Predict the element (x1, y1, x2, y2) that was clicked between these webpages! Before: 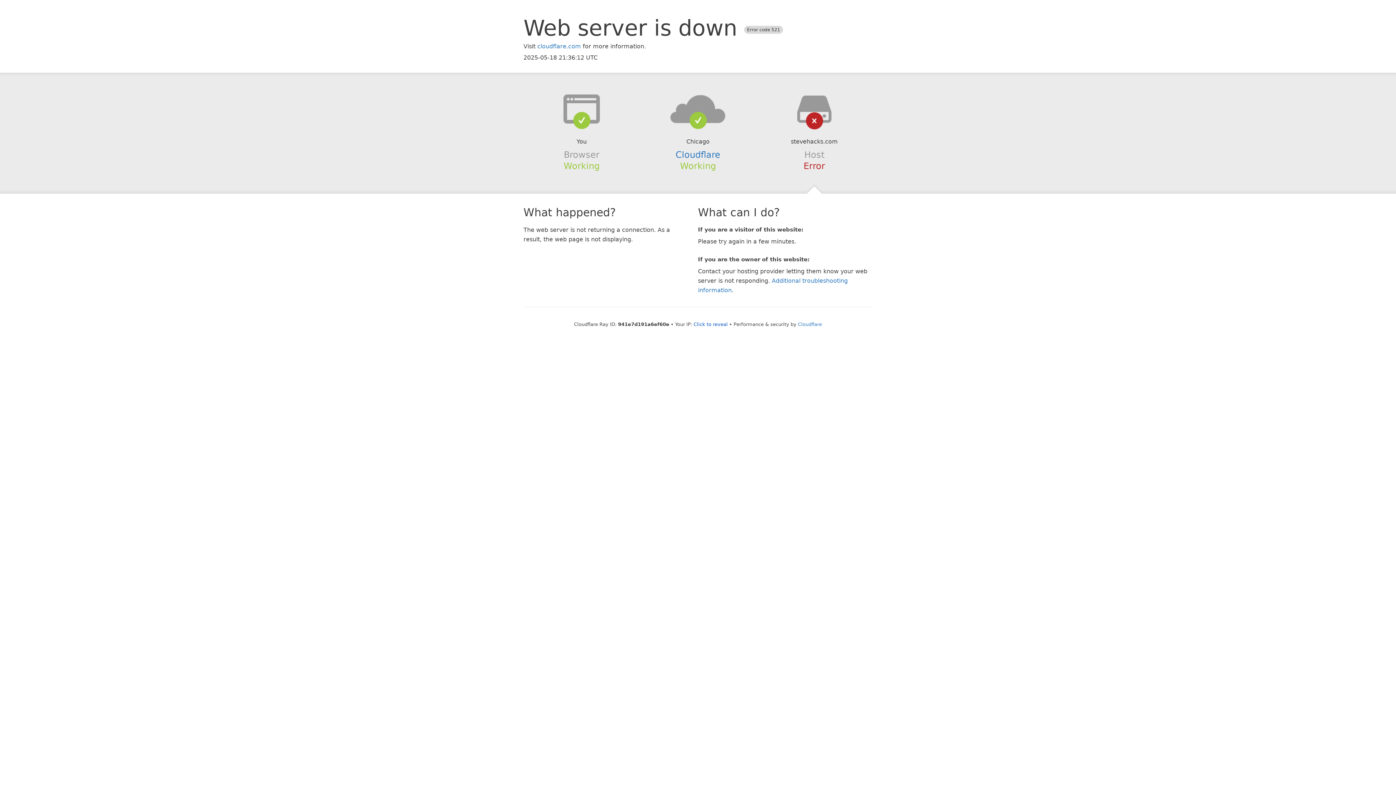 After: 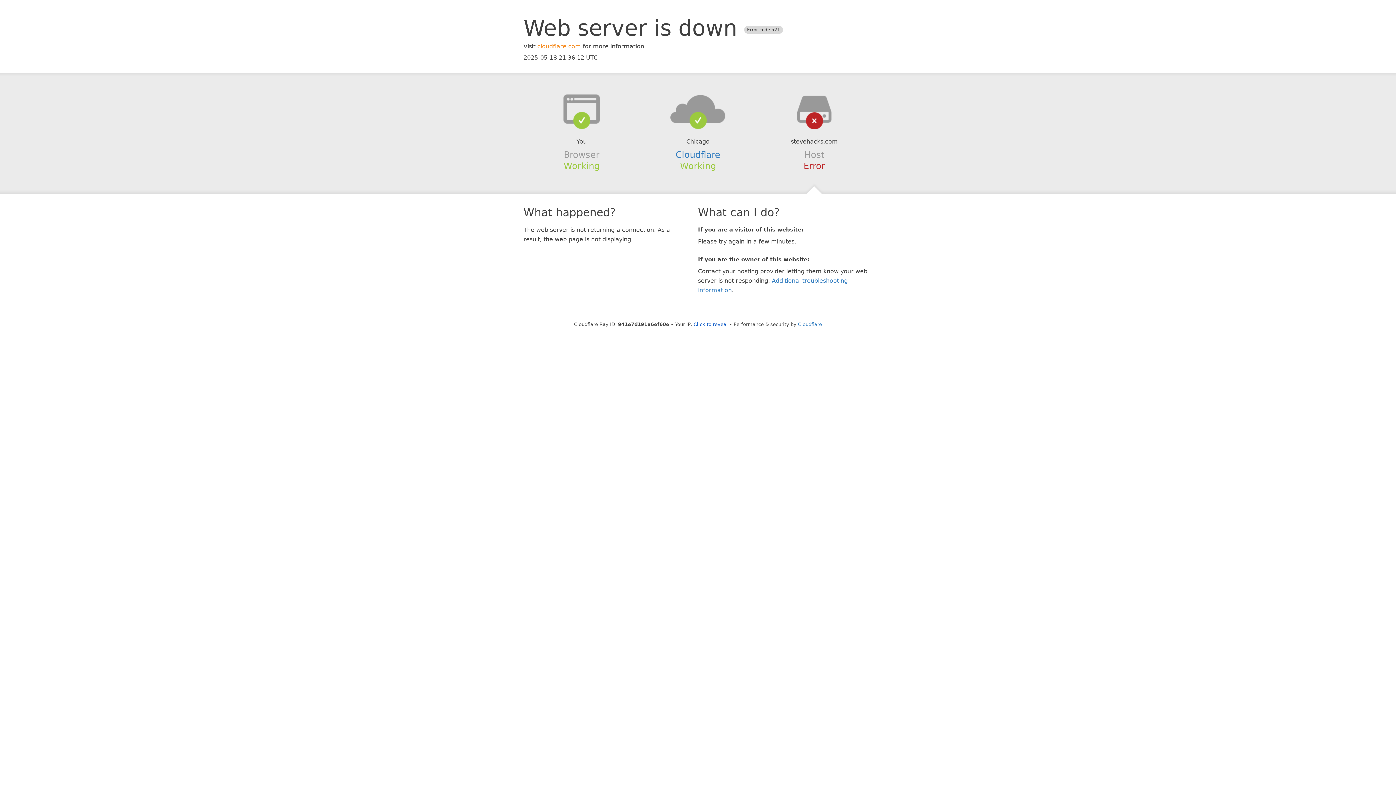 Action: bbox: (537, 42, 581, 49) label: cloudflare.com